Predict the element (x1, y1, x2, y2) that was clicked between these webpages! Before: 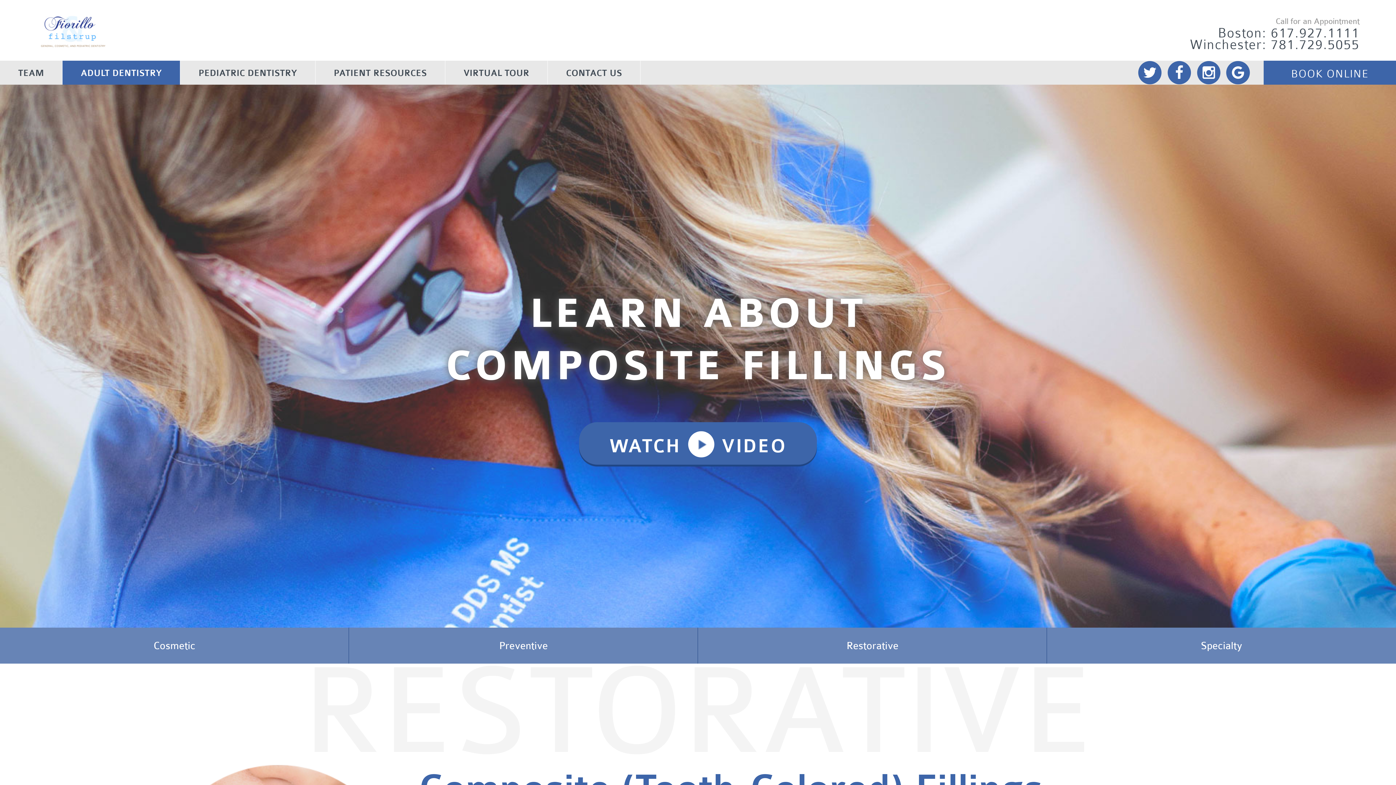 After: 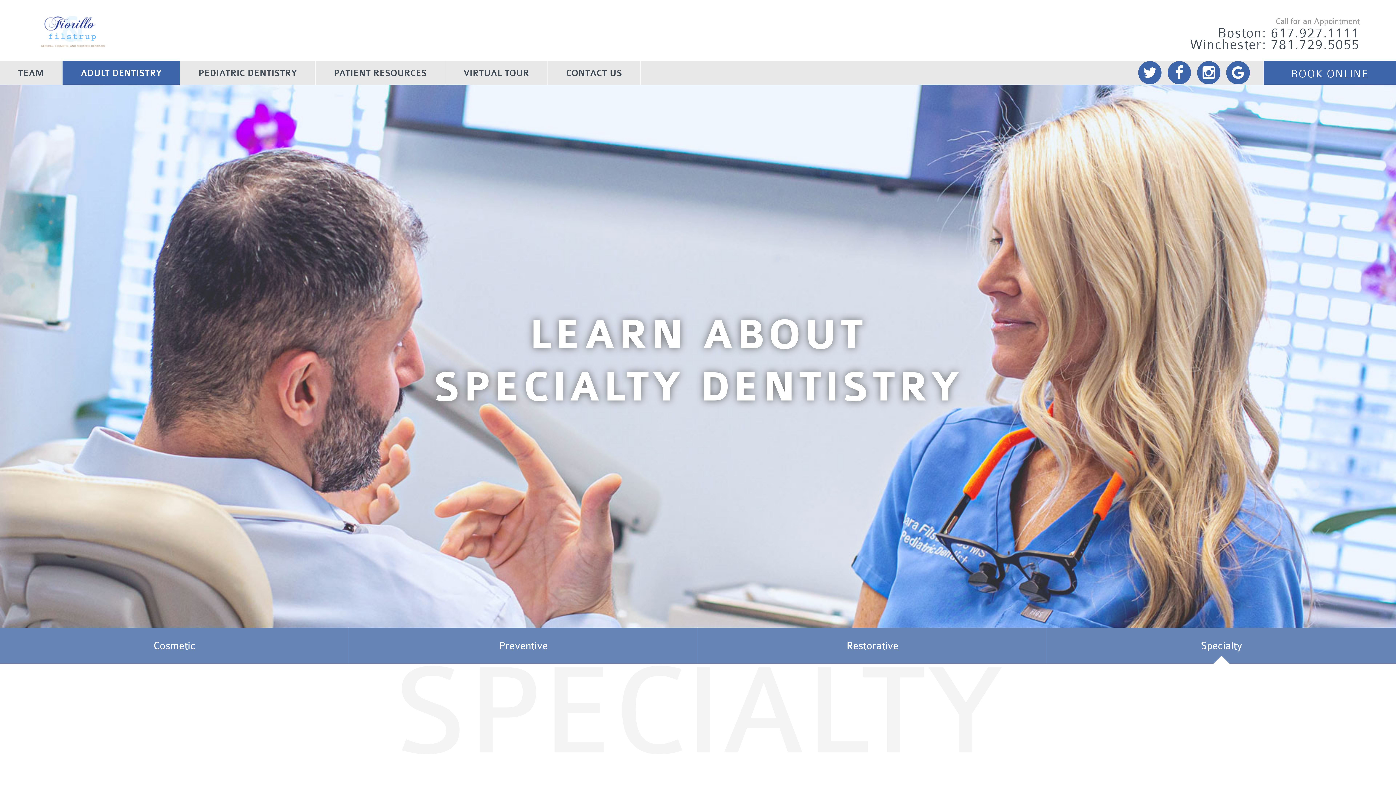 Action: label: Specialty bbox: (1047, 627, 1396, 664)